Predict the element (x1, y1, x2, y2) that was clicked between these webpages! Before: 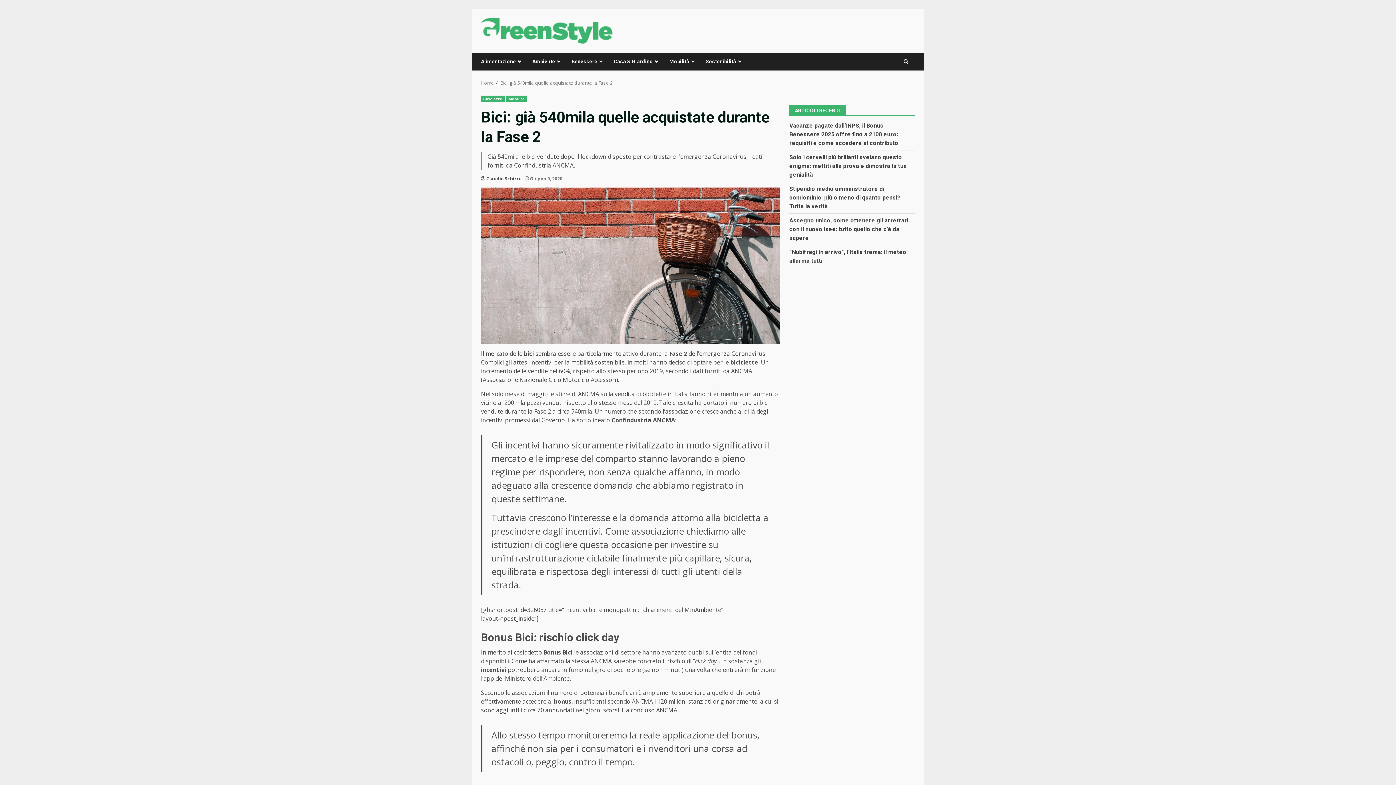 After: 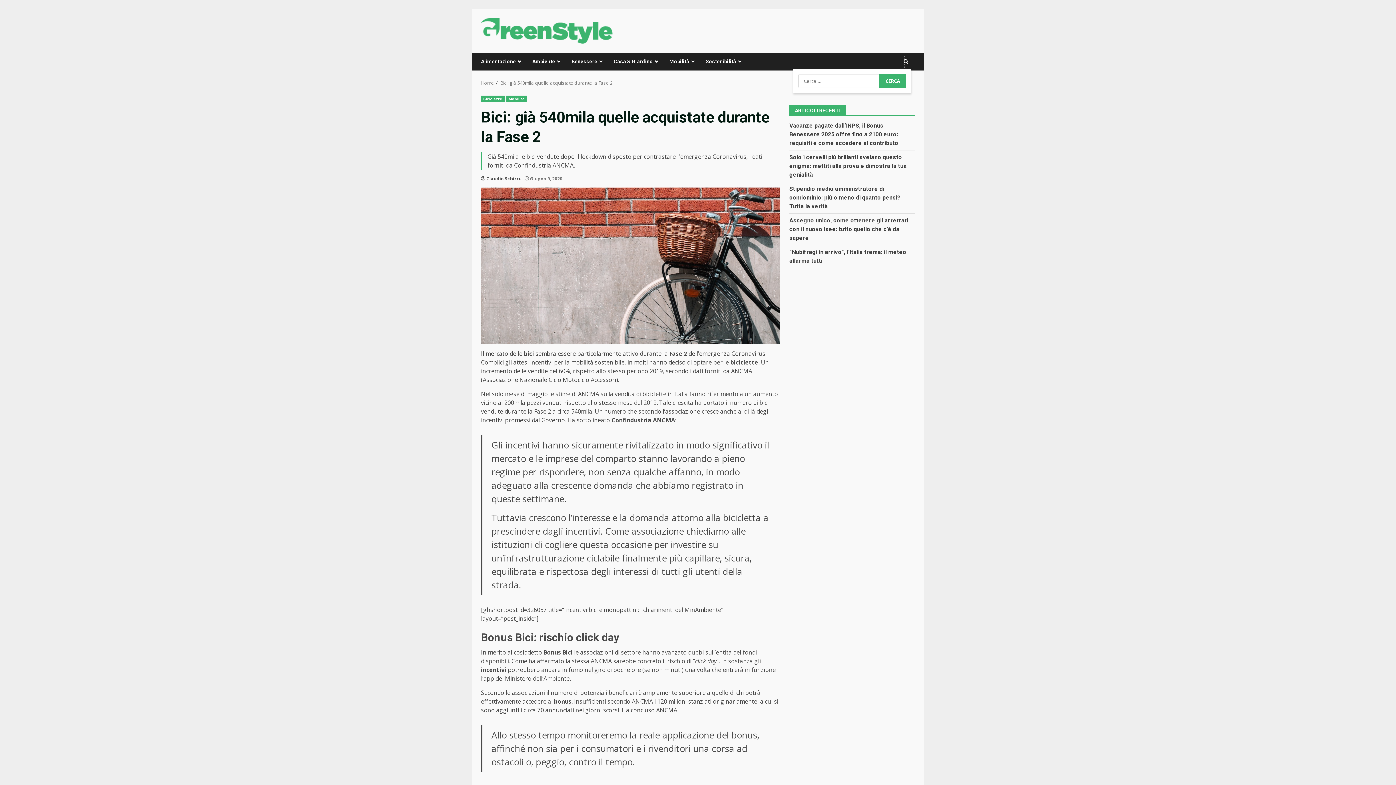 Action: bbox: (903, 54, 908, 68)